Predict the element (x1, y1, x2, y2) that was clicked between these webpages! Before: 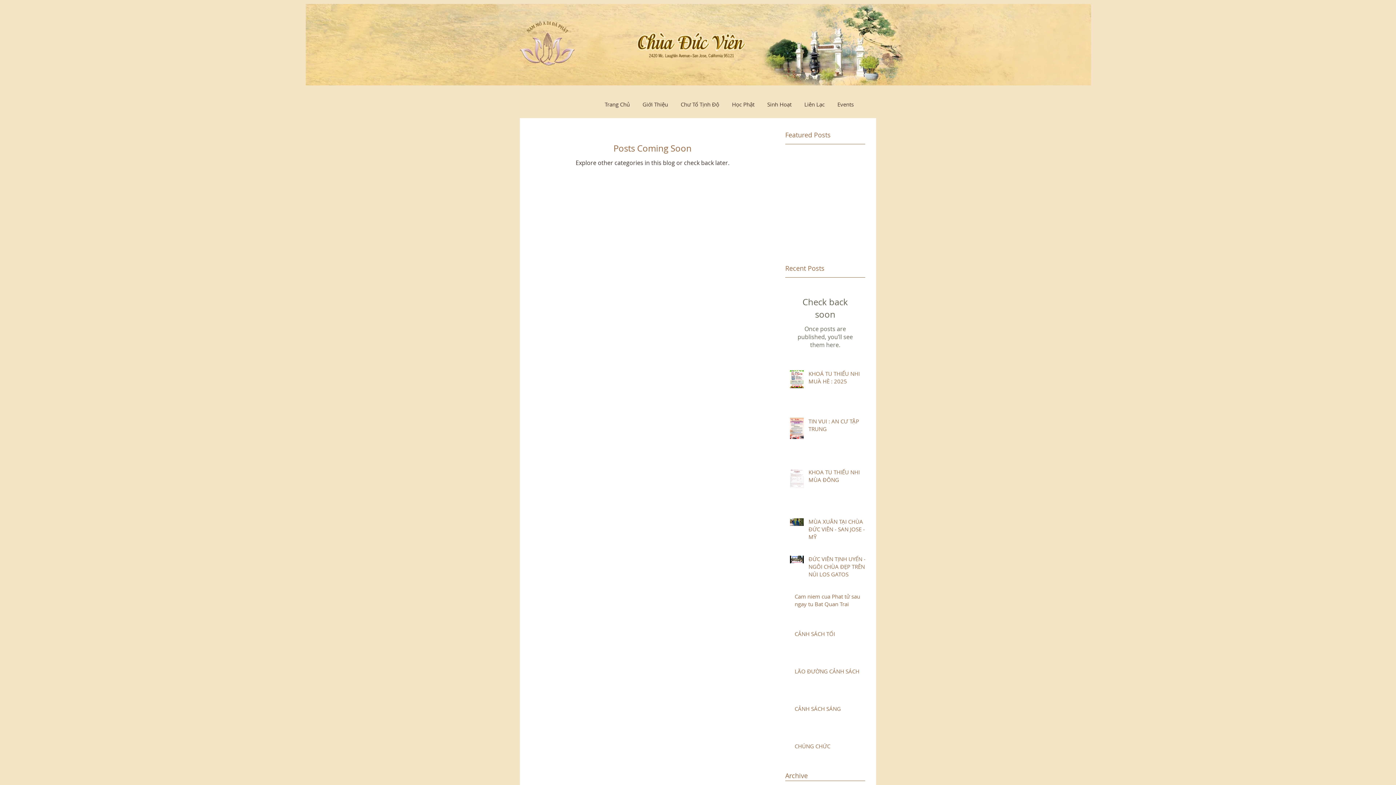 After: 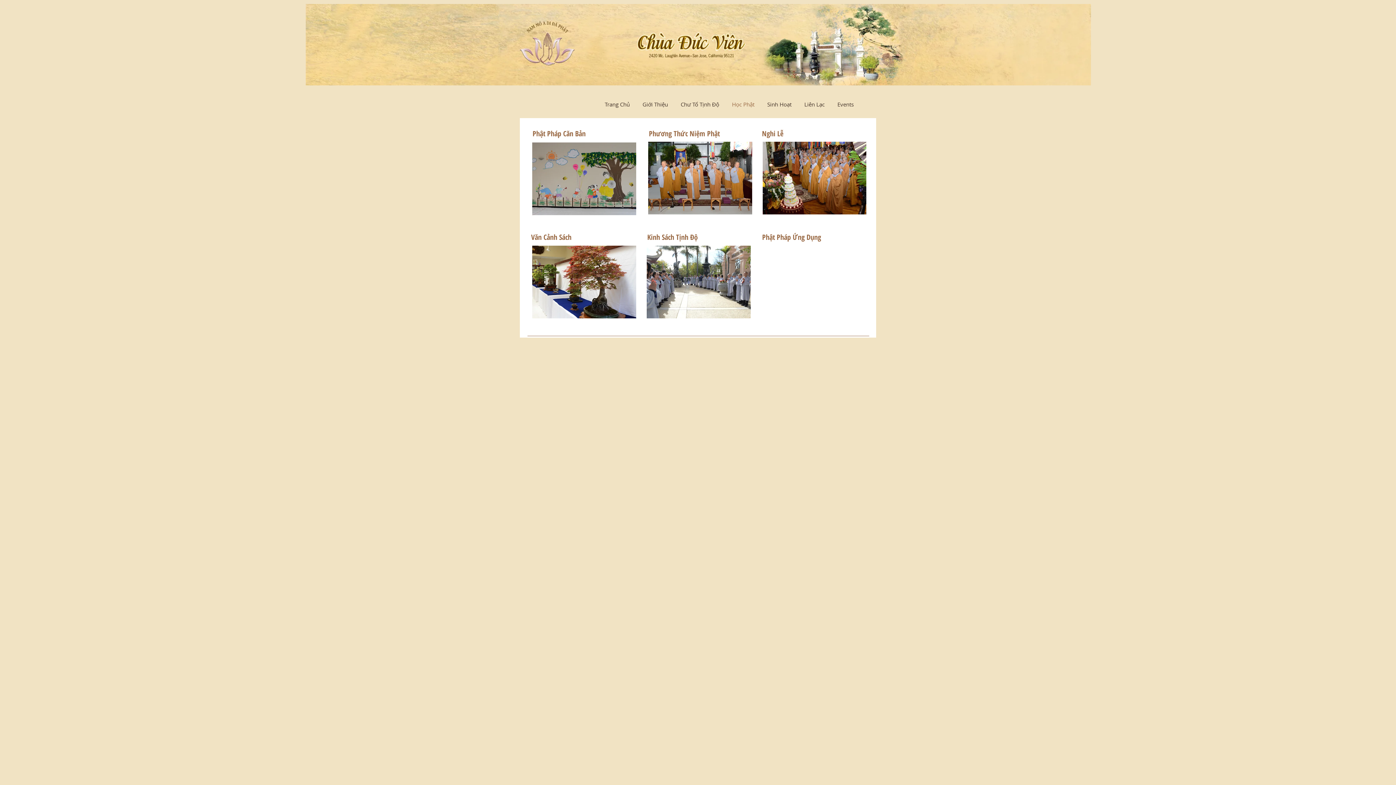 Action: bbox: (725, 98, 761, 110) label: Học Phật